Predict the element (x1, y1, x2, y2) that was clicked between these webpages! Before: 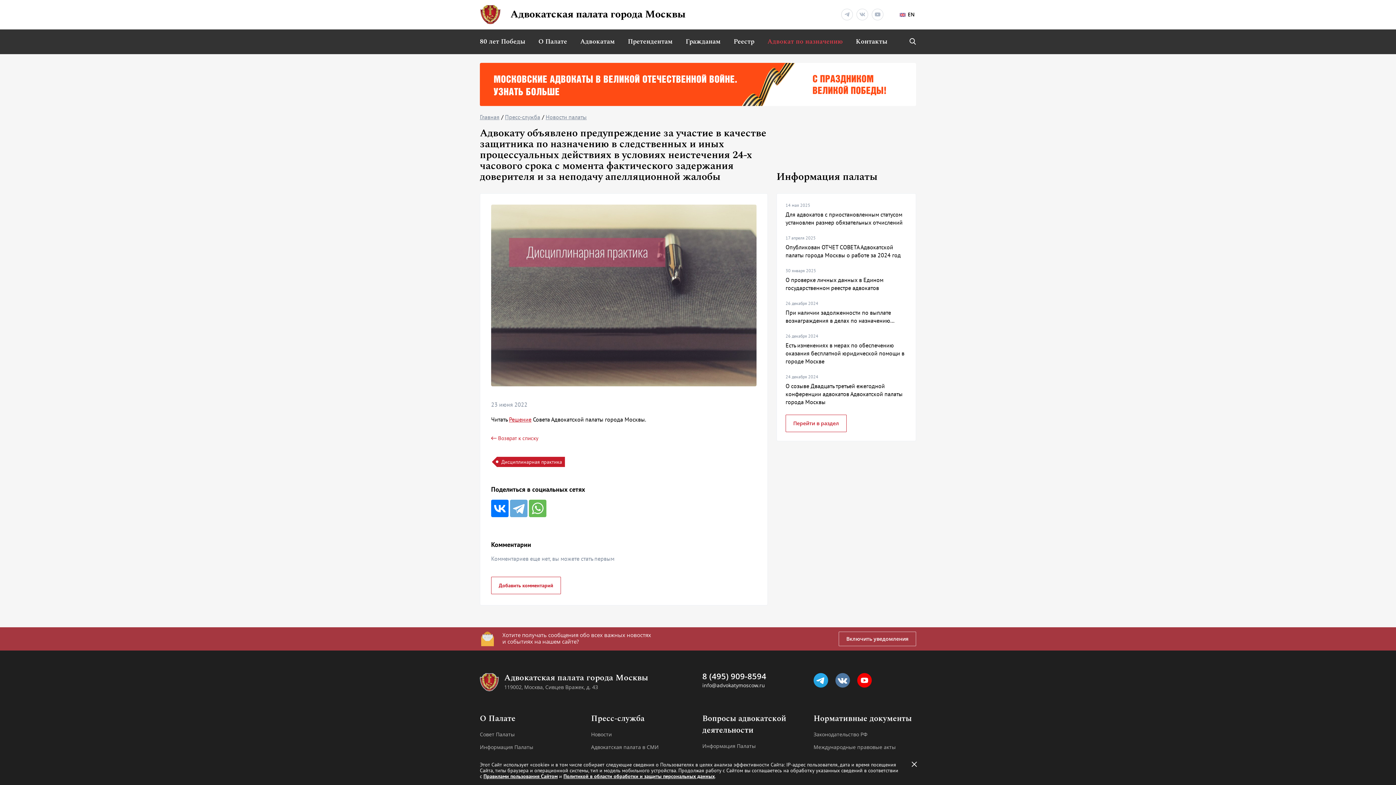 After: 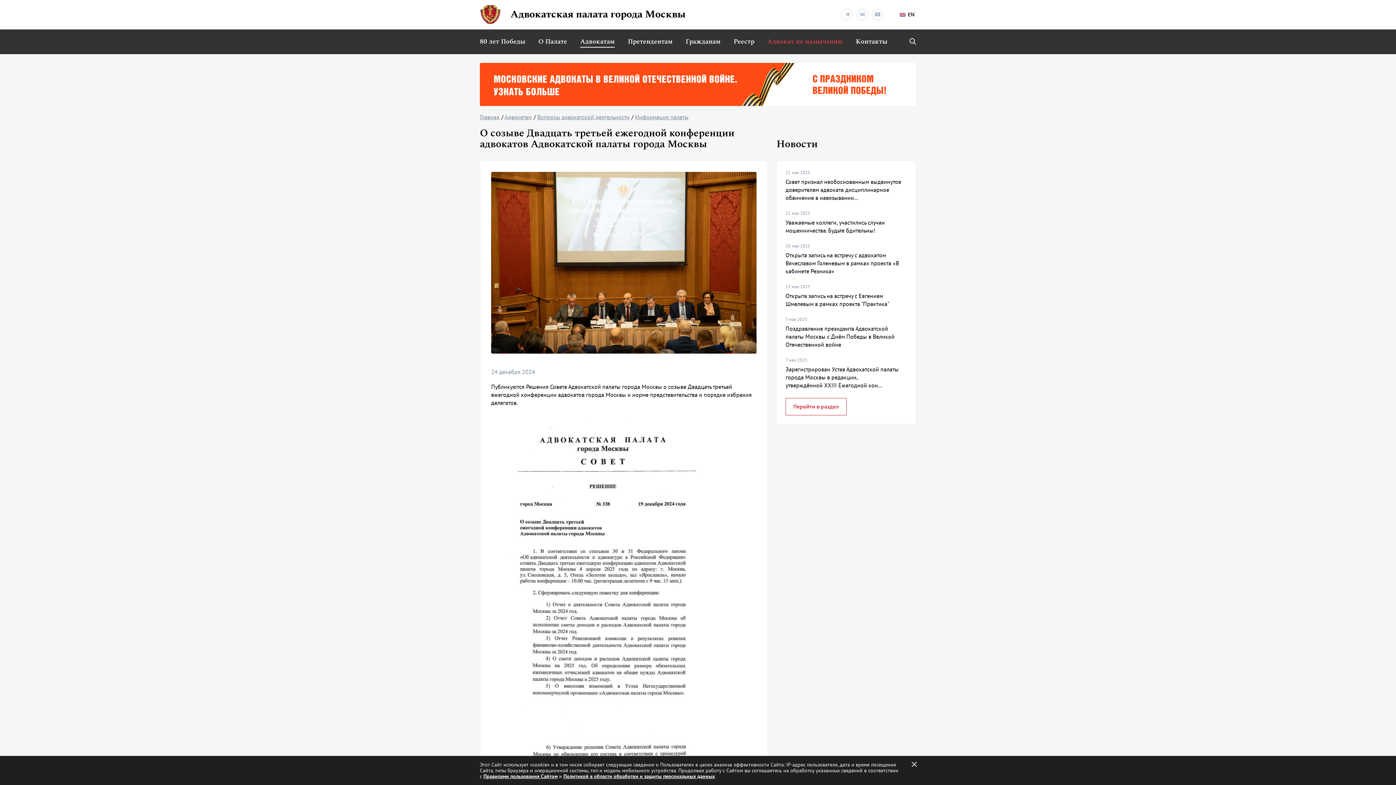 Action: bbox: (785, 382, 907, 406) label: О созыве Двадцать третьей ежегодной конференции адвокатов Адвокатской палаты города Москвы